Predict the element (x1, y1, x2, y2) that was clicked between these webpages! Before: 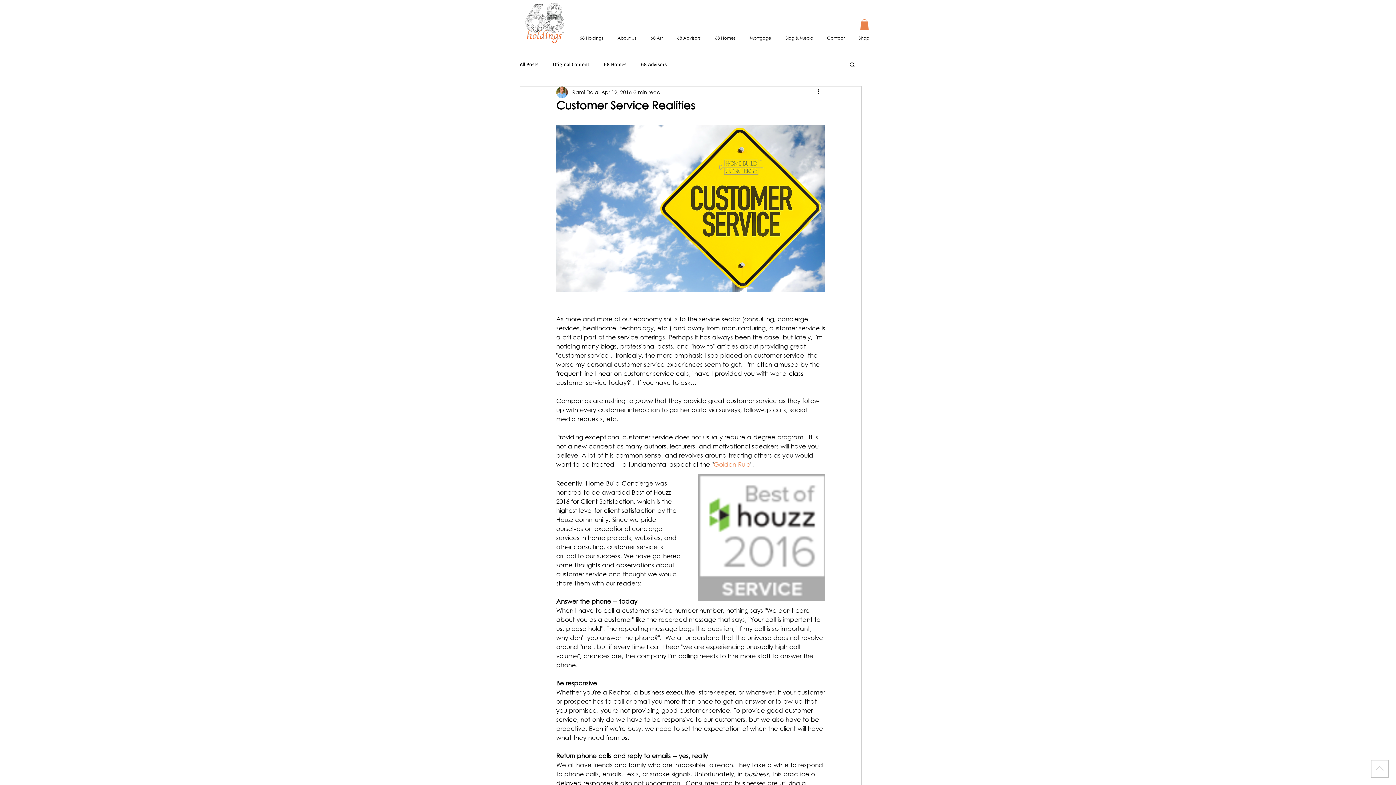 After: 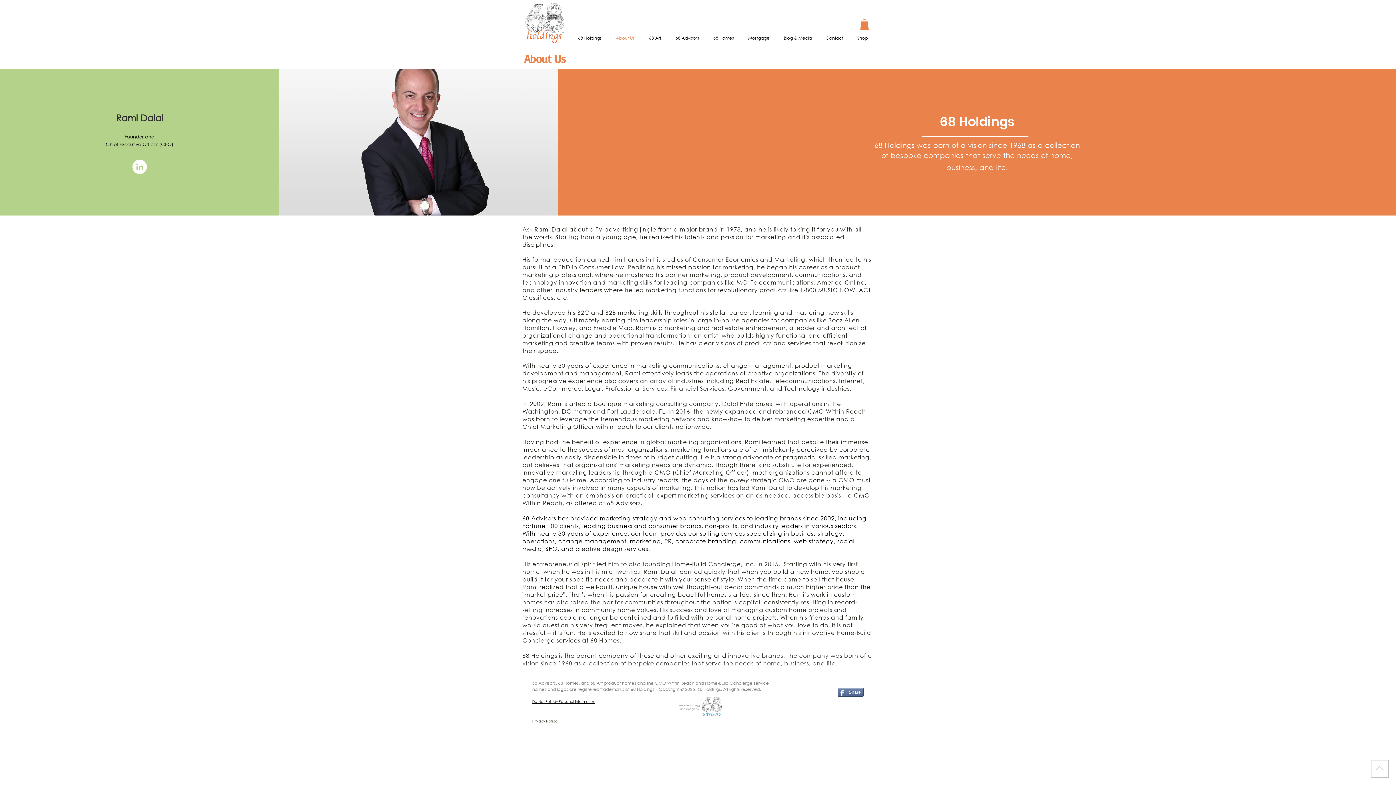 Action: label: About Us bbox: (610, 31, 643, 43)